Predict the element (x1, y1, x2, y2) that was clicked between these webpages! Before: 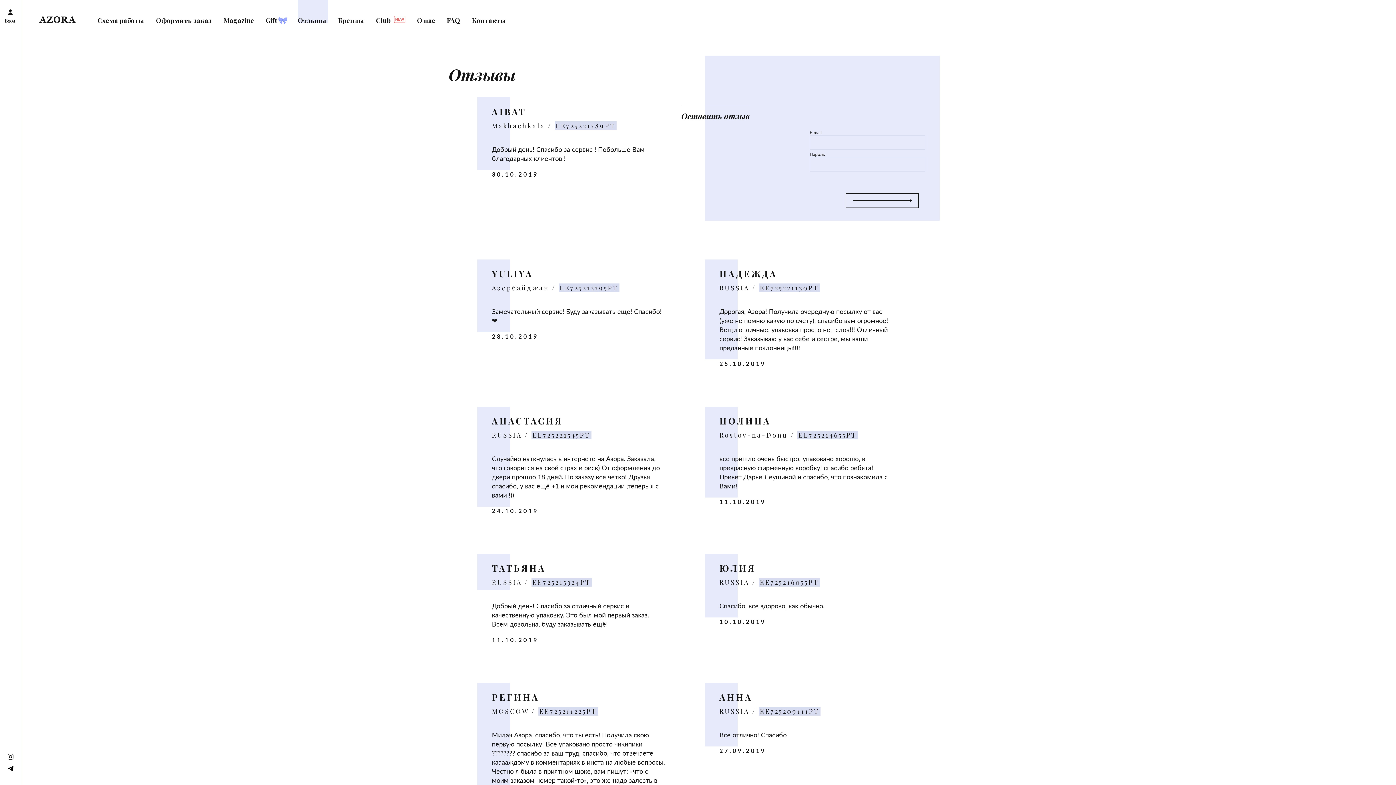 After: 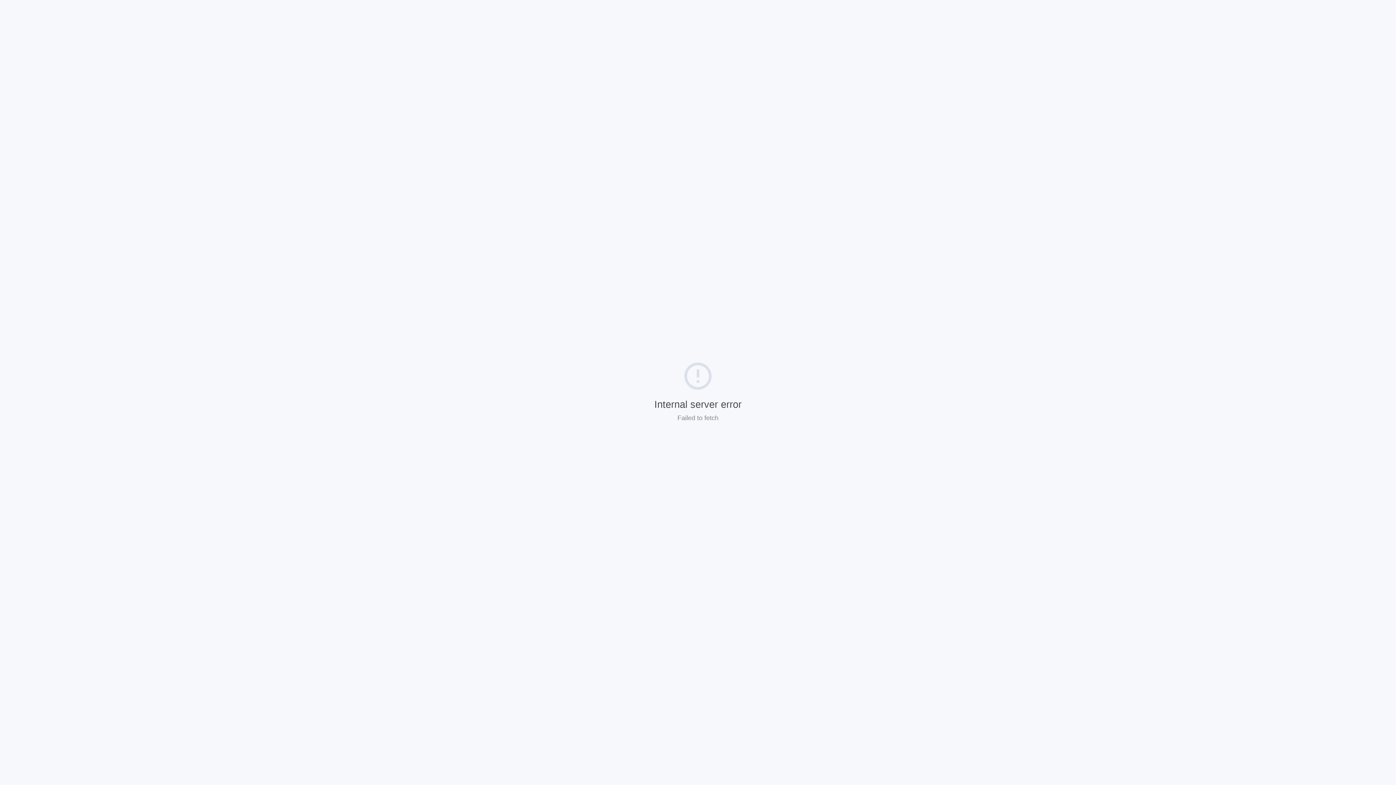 Action: label: О нас  bbox: (412, 14, 441, 26)